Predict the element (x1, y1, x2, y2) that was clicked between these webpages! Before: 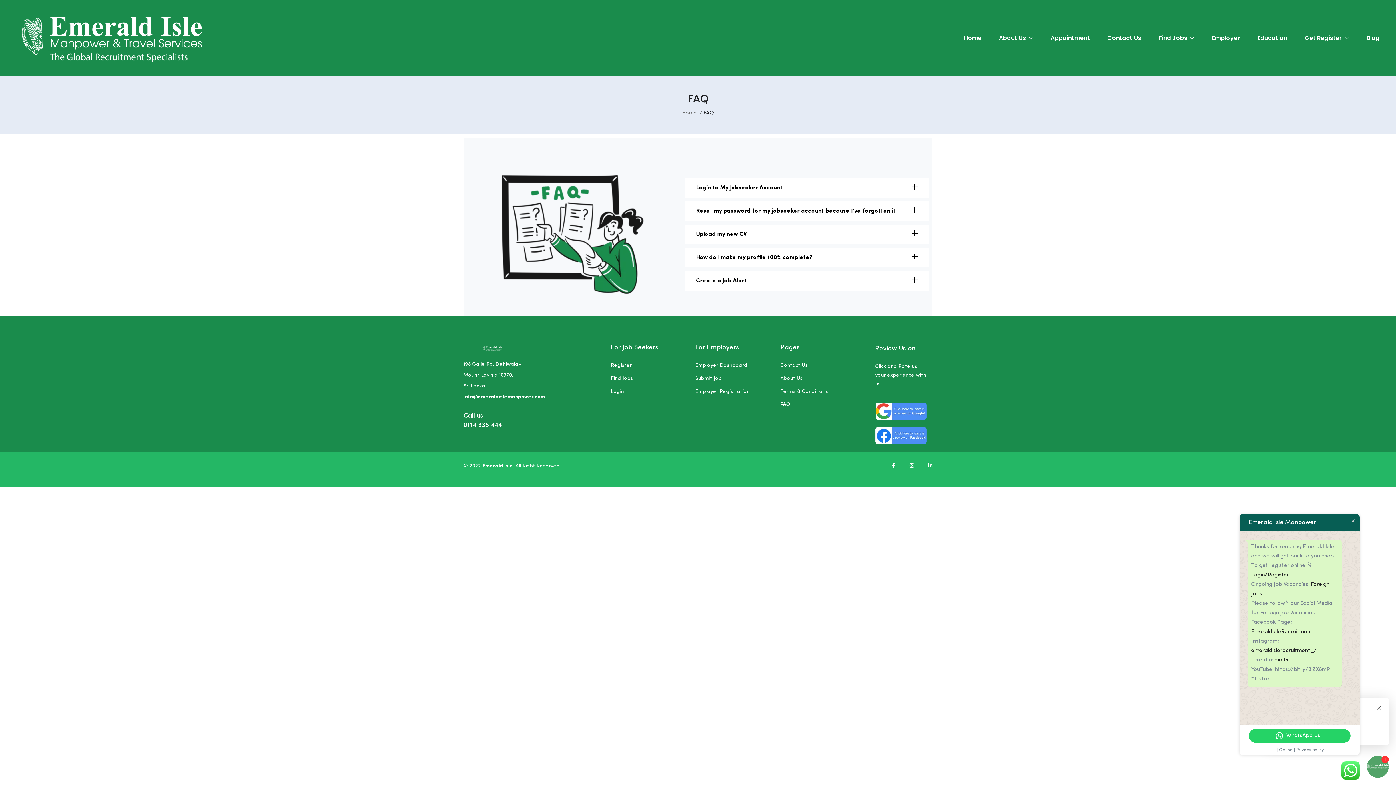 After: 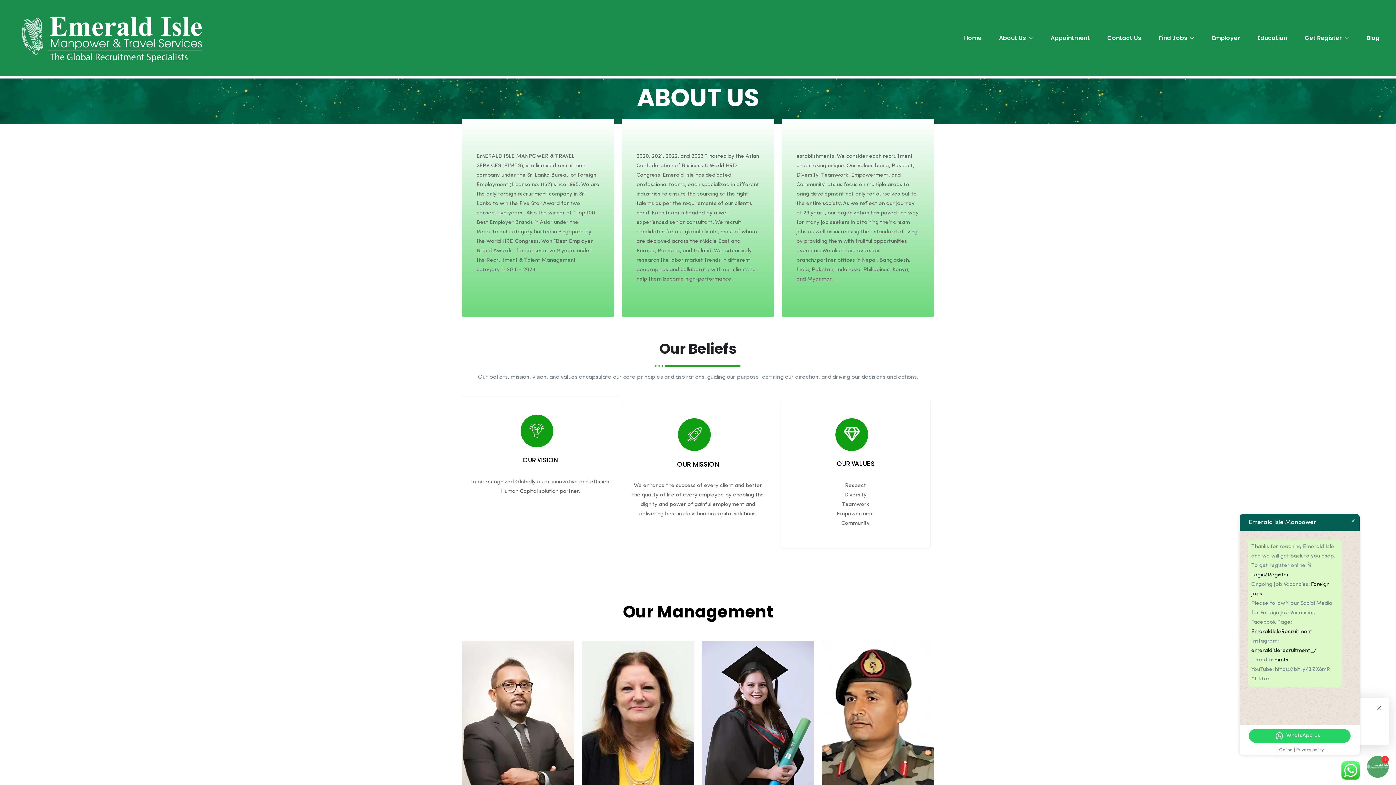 Action: label: About Us  bbox: (999, 33, 1033, 43)